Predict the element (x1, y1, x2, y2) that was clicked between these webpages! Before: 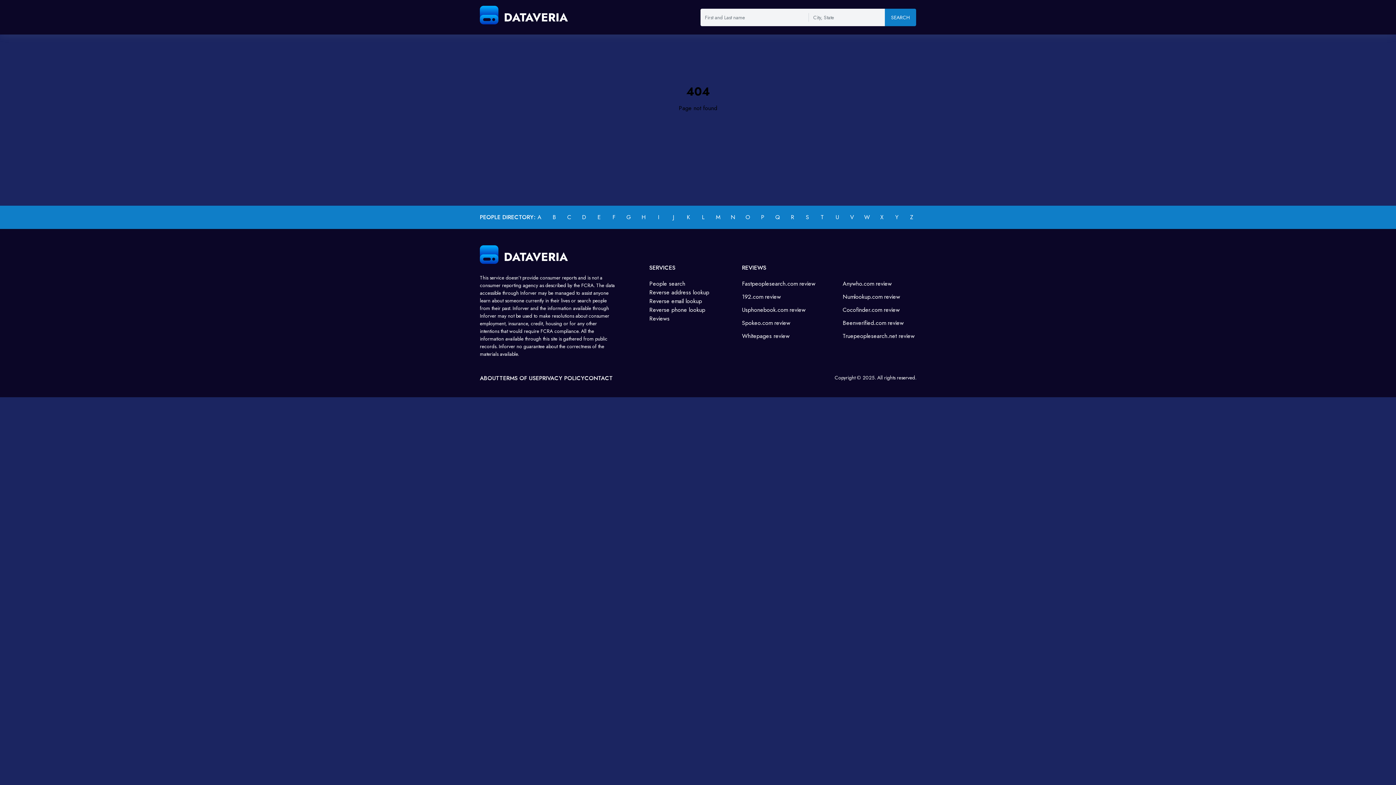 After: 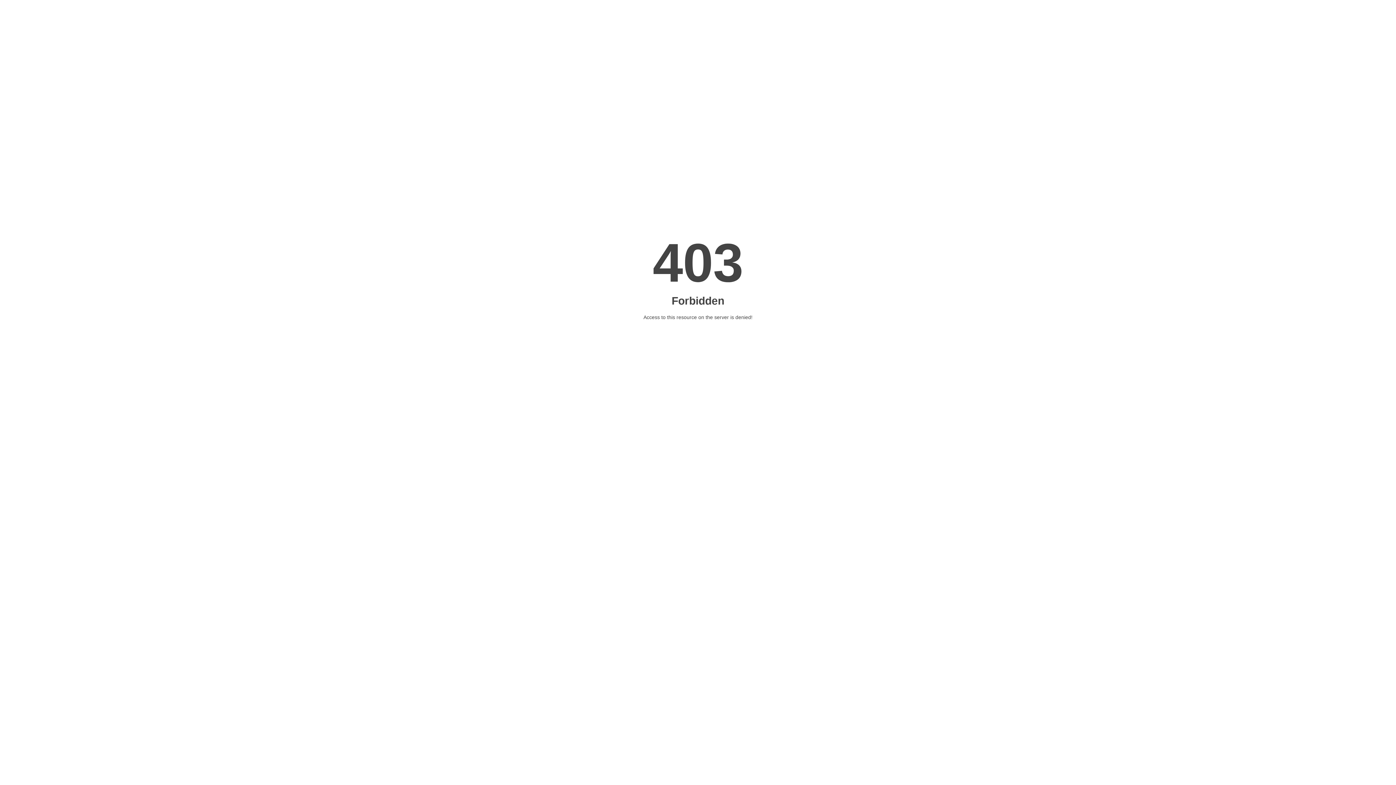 Action: label: Dataveria bbox: (480, 5, 610, 28)